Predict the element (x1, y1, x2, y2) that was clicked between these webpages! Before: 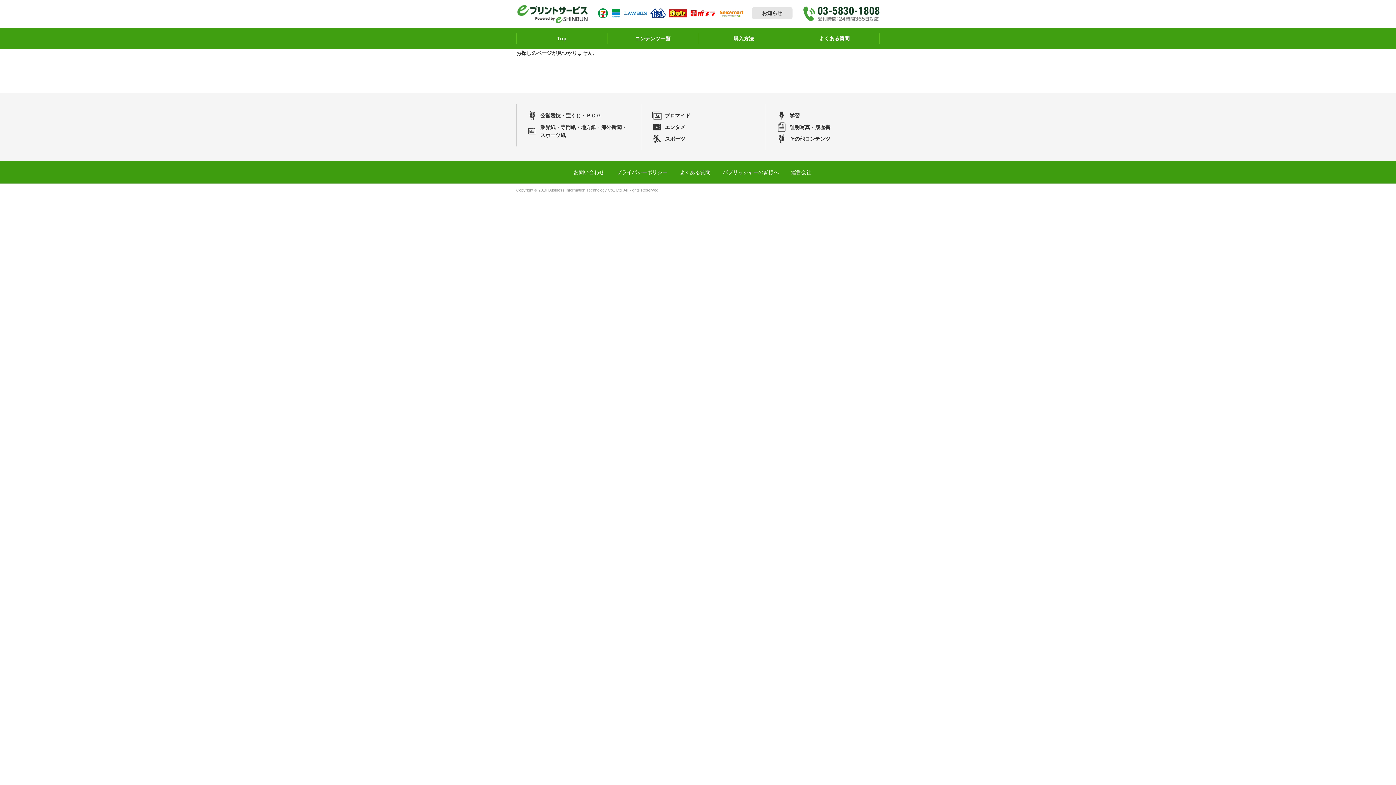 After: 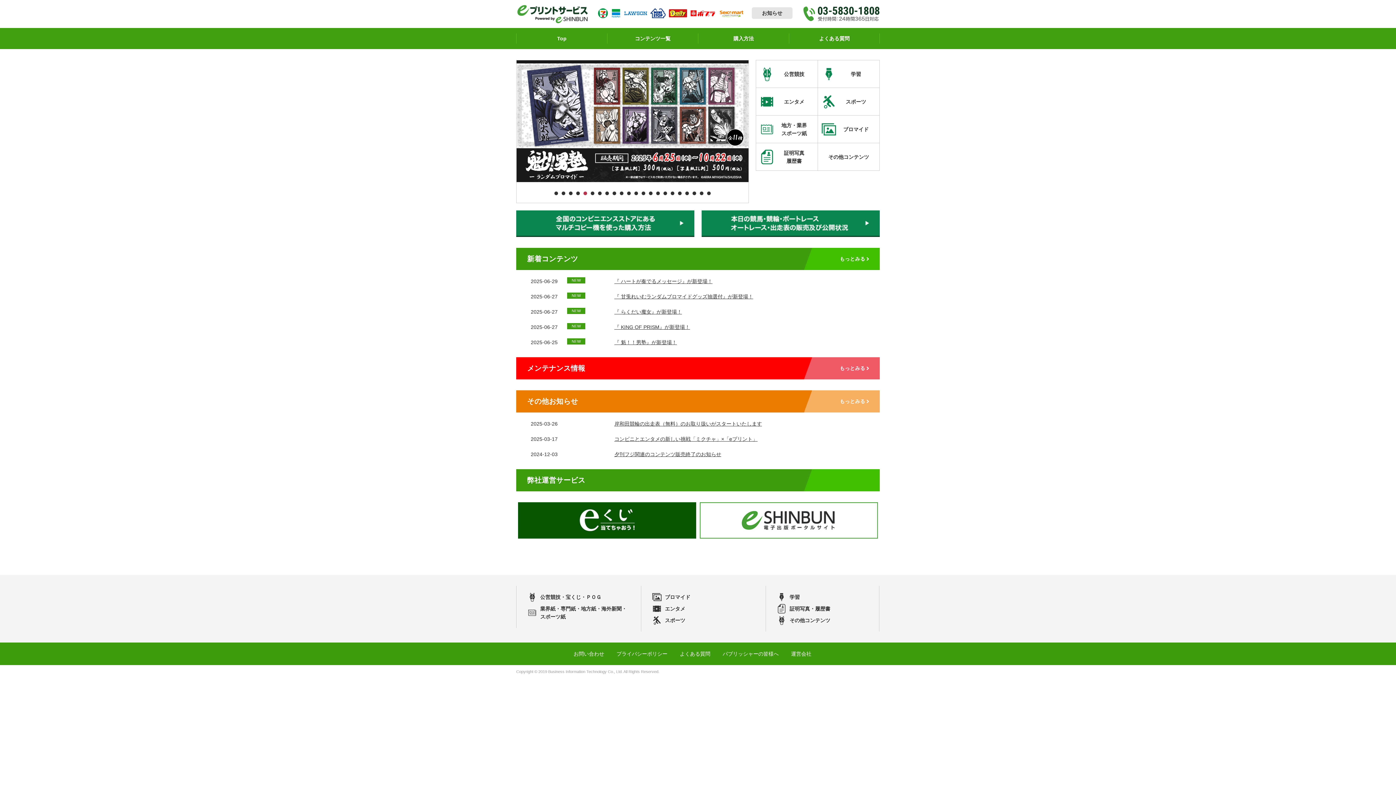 Action: bbox: (516, 17, 589, 23)